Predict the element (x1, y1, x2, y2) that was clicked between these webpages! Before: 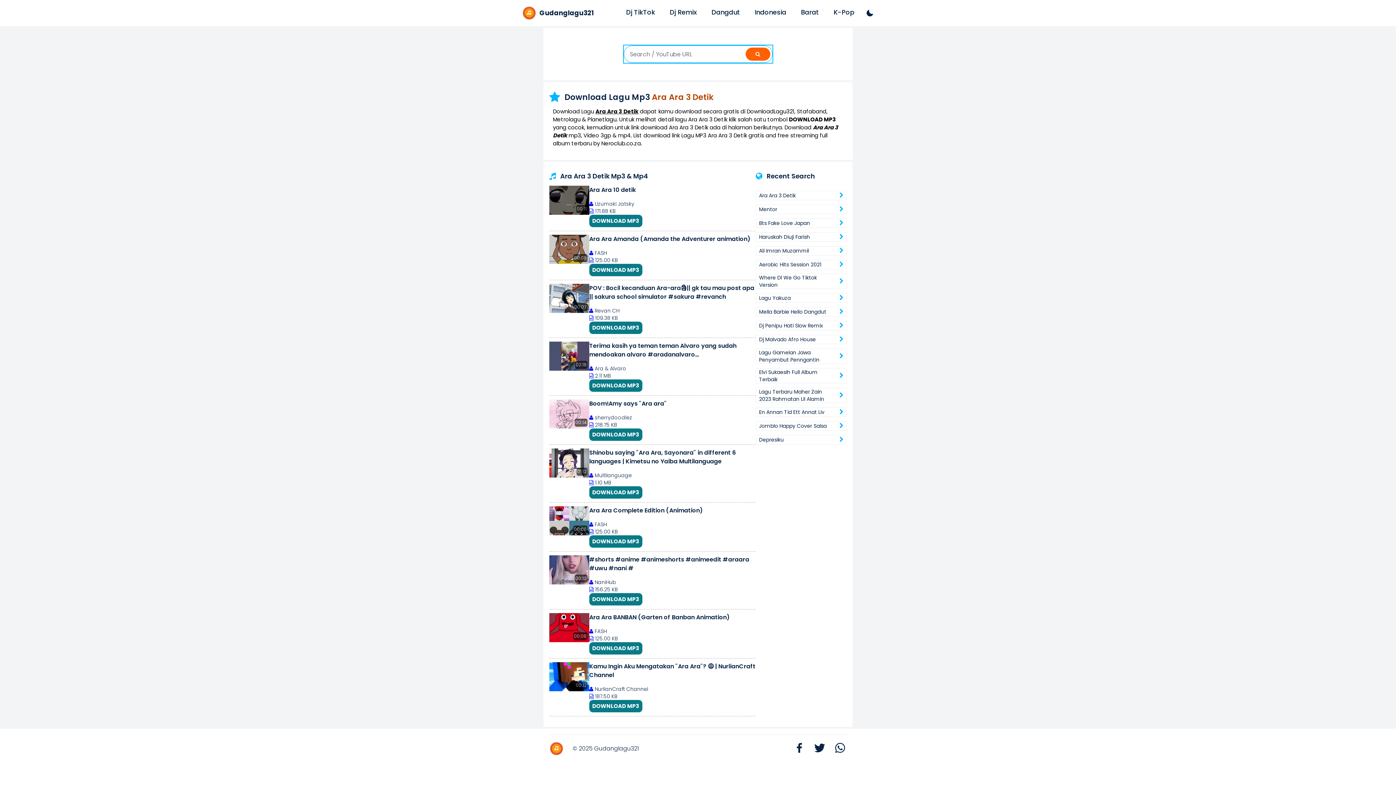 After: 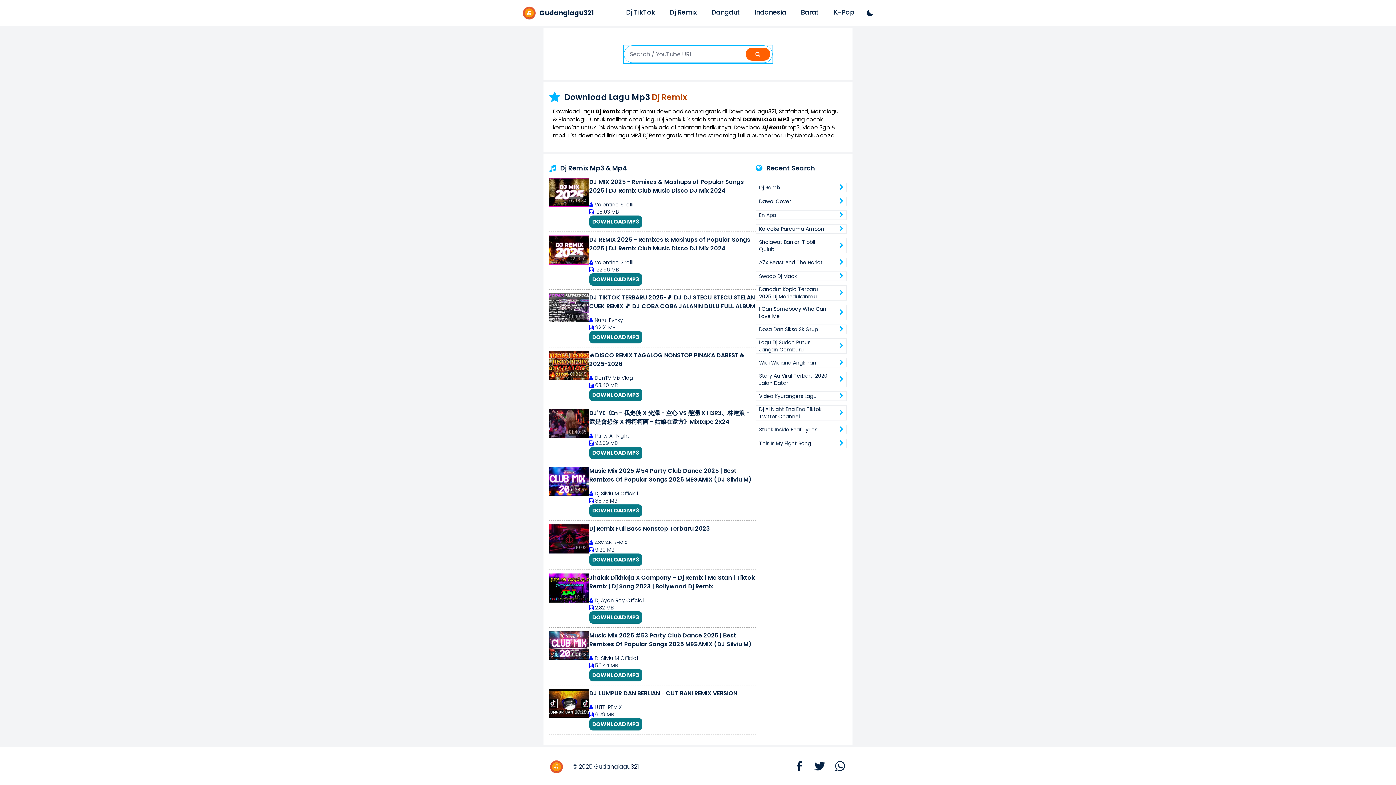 Action: bbox: (666, 7, 700, 17) label: Dj Remix